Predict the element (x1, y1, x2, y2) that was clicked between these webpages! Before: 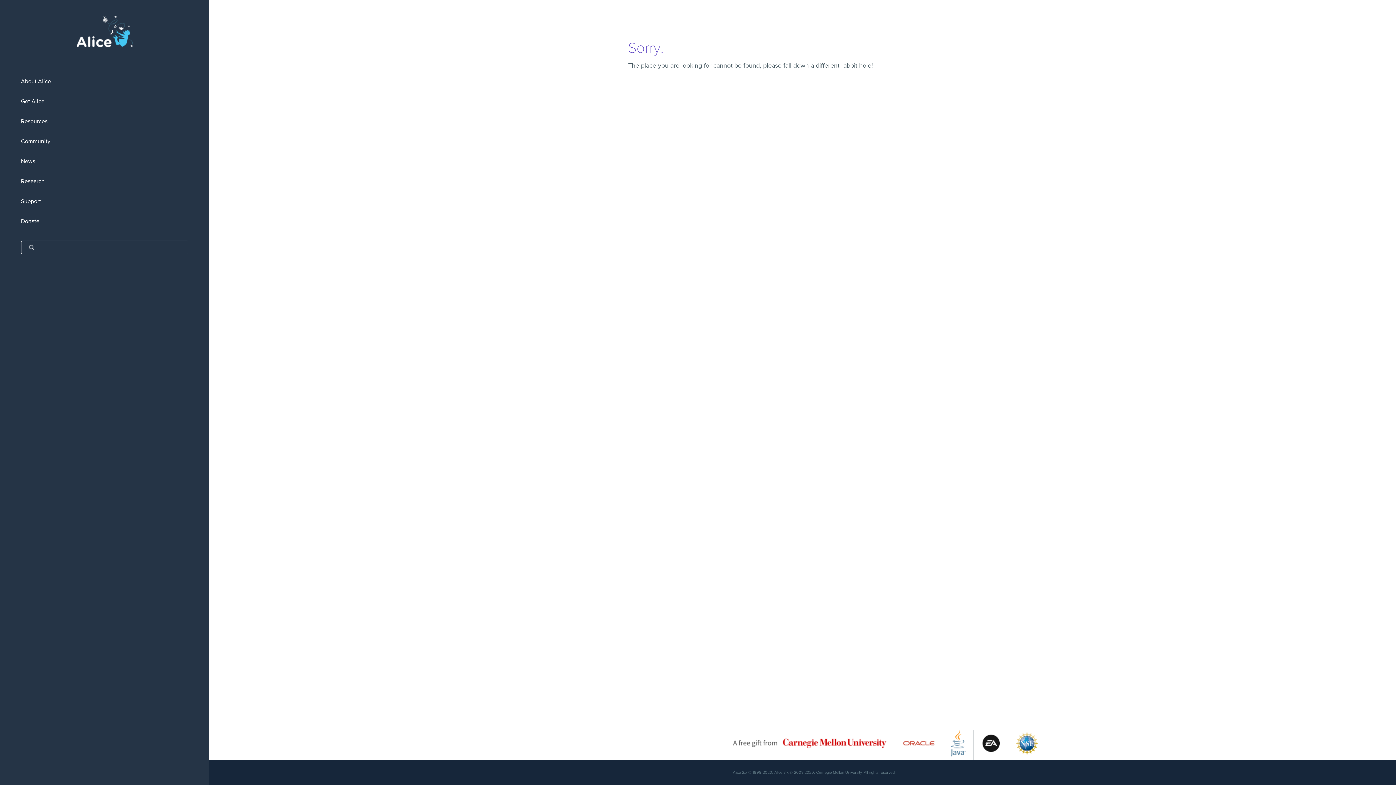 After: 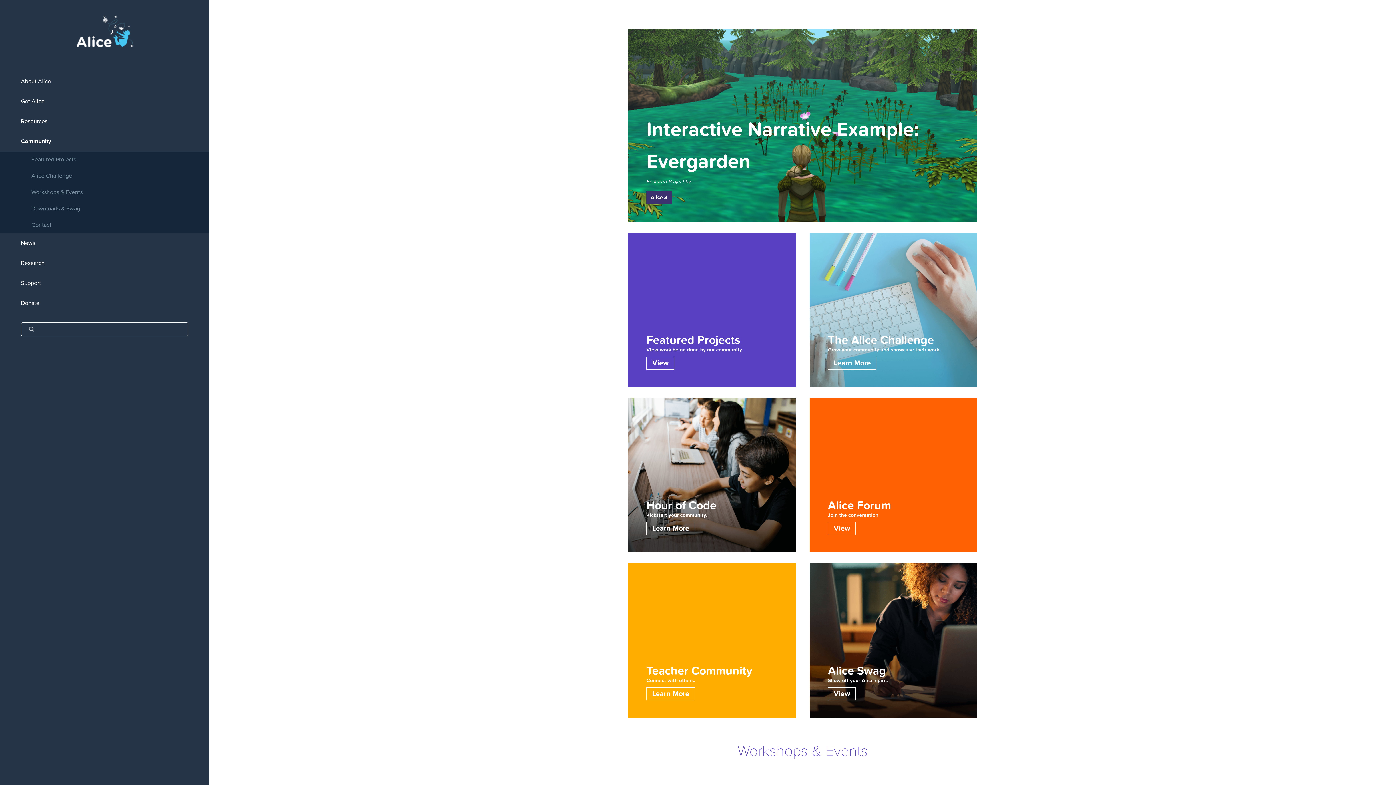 Action: bbox: (0, 131, 209, 151) label: Community